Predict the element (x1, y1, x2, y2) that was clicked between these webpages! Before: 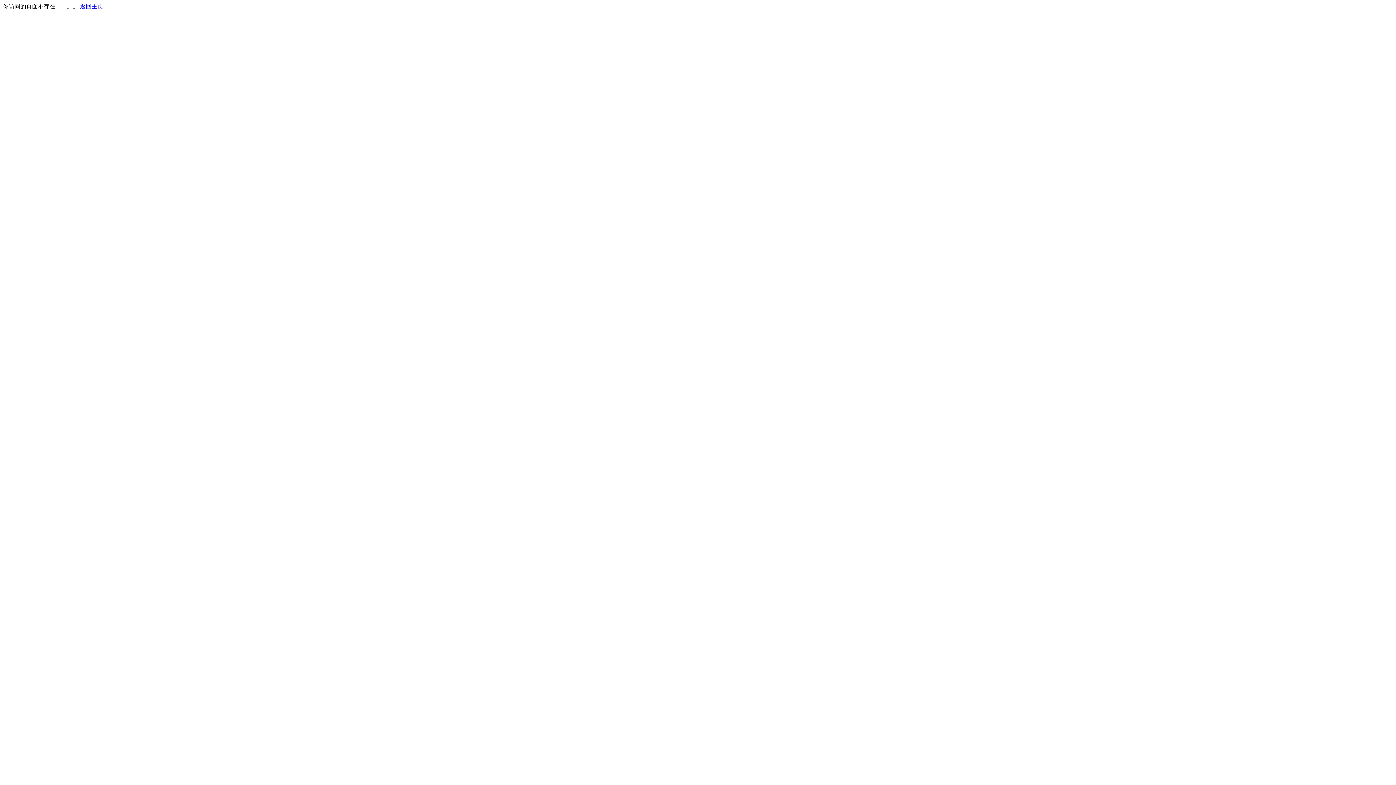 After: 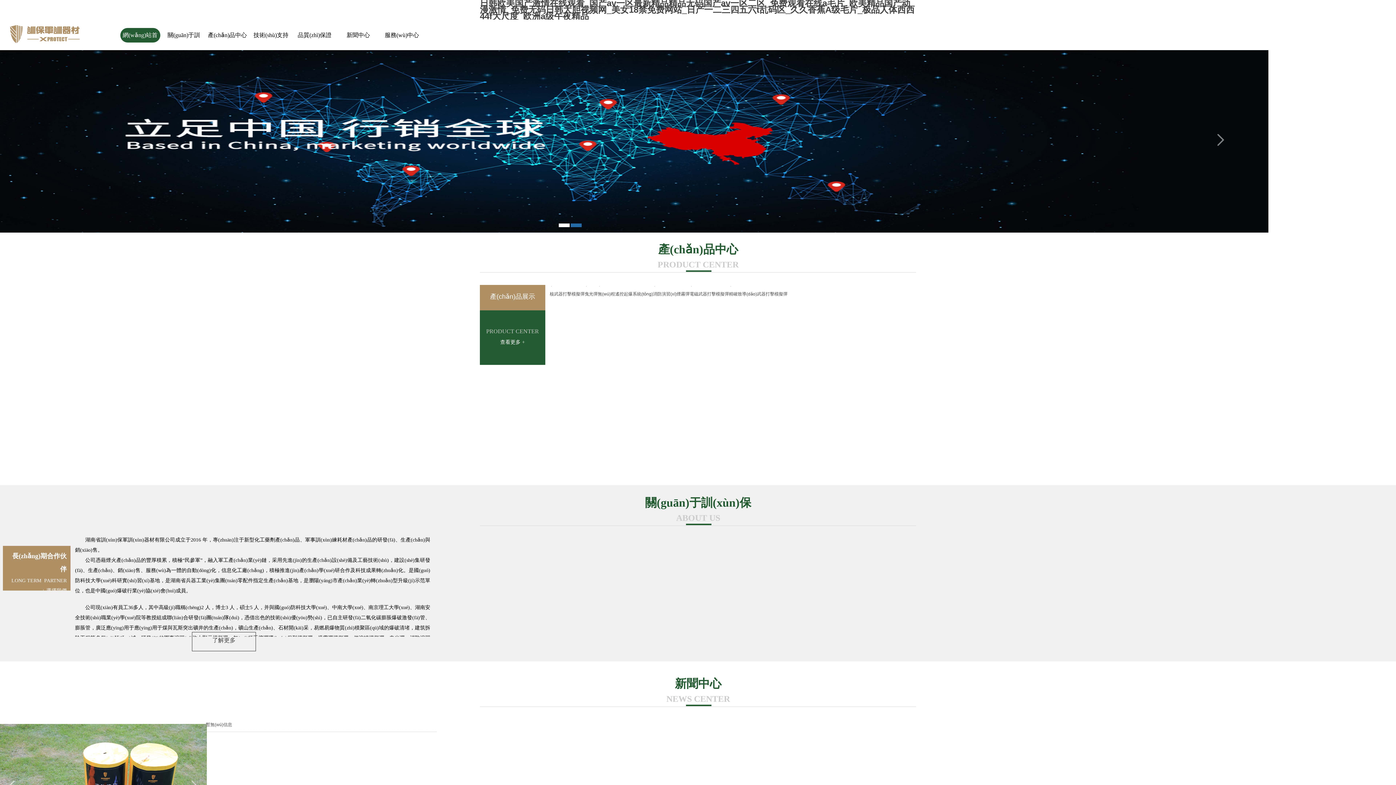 Action: label: 返回主页 bbox: (80, 3, 103, 9)